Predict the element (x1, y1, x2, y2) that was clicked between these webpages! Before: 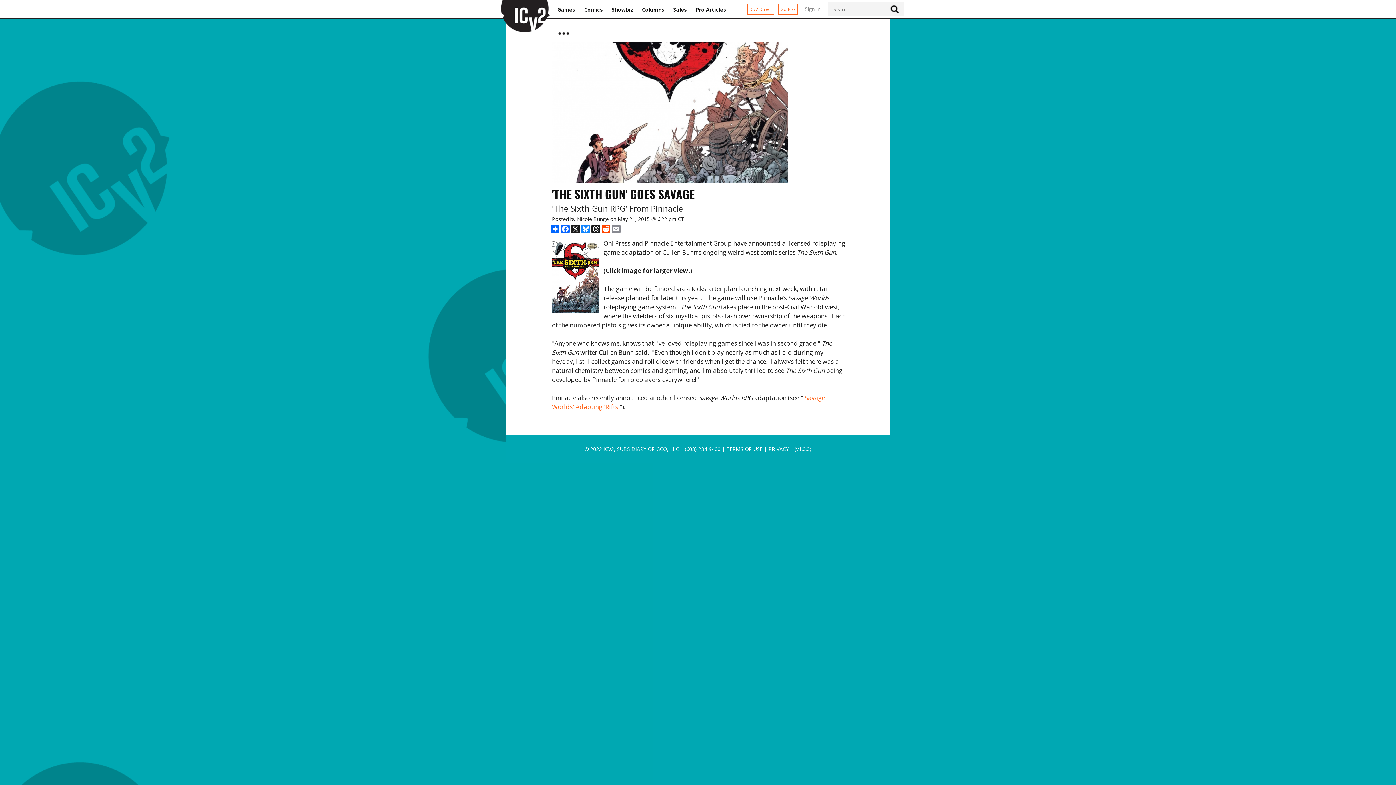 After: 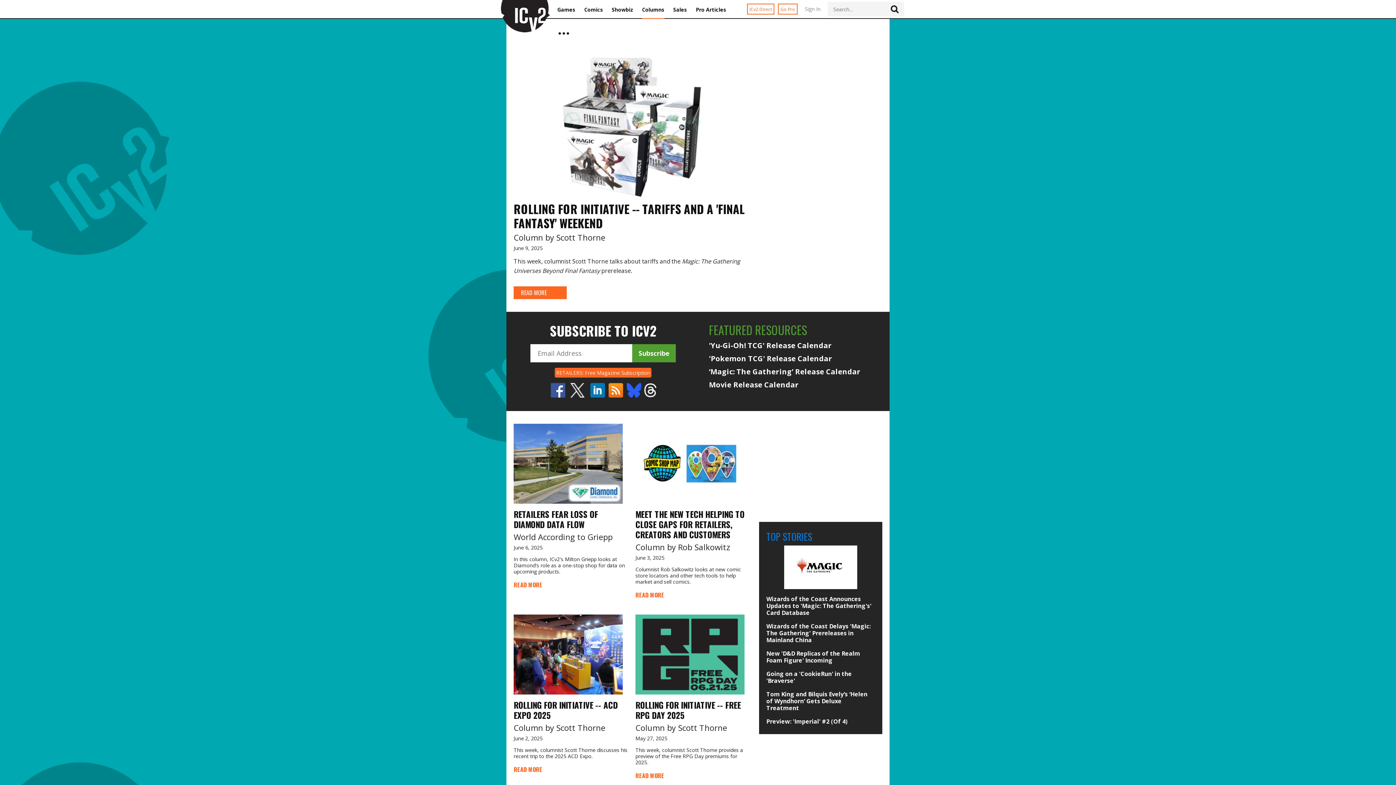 Action: bbox: (642, 6, 664, 13) label: Columns